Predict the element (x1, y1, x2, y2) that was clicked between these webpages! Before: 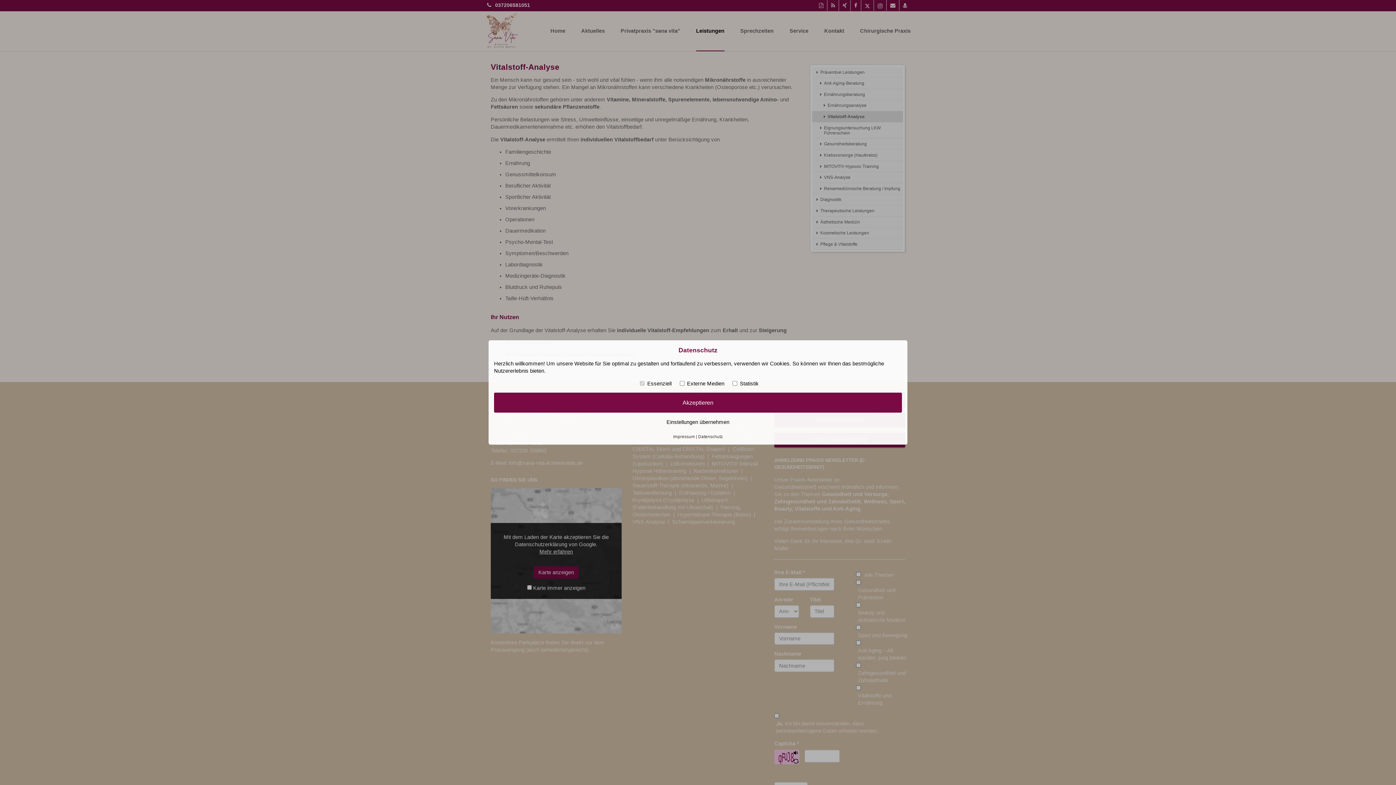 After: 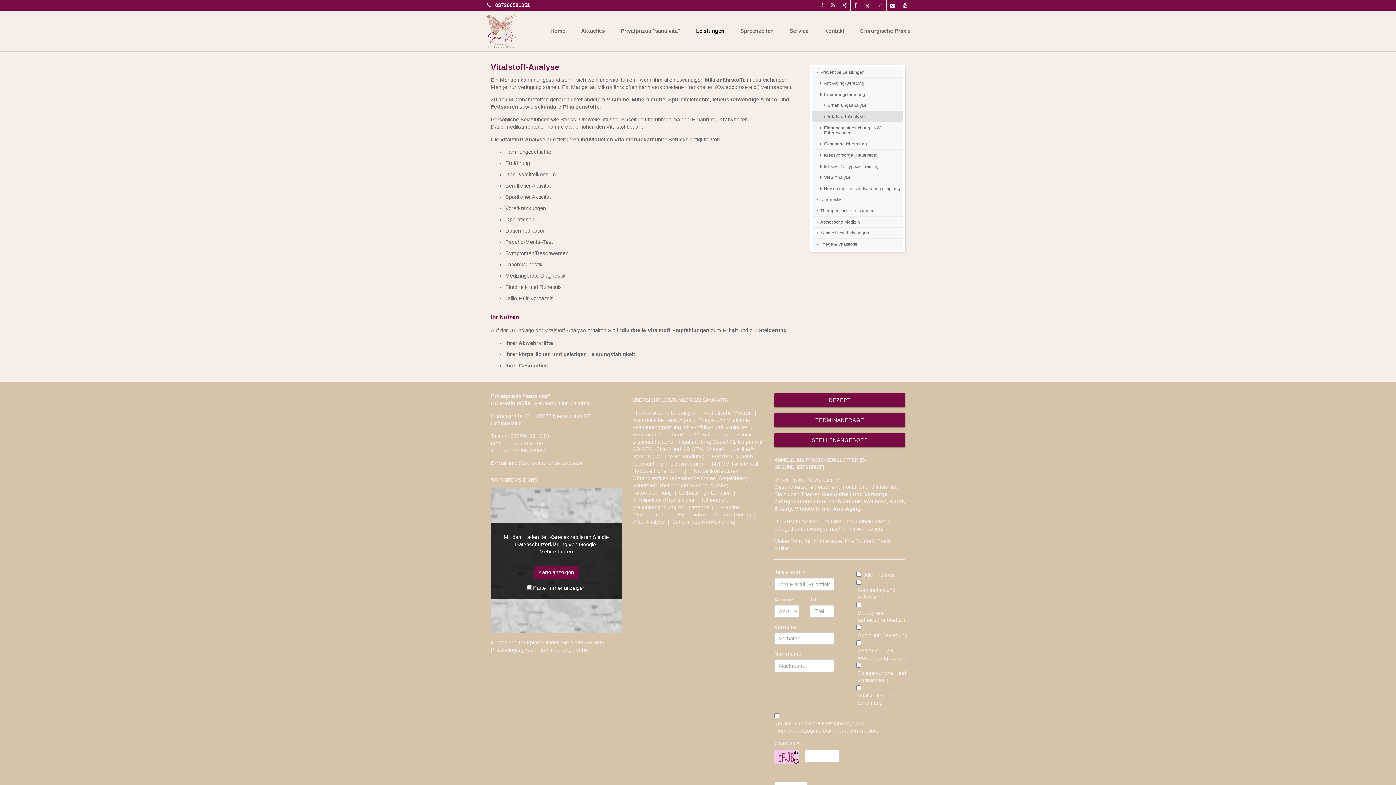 Action: bbox: (494, 417, 902, 427) label: Einstellungen übernehmen